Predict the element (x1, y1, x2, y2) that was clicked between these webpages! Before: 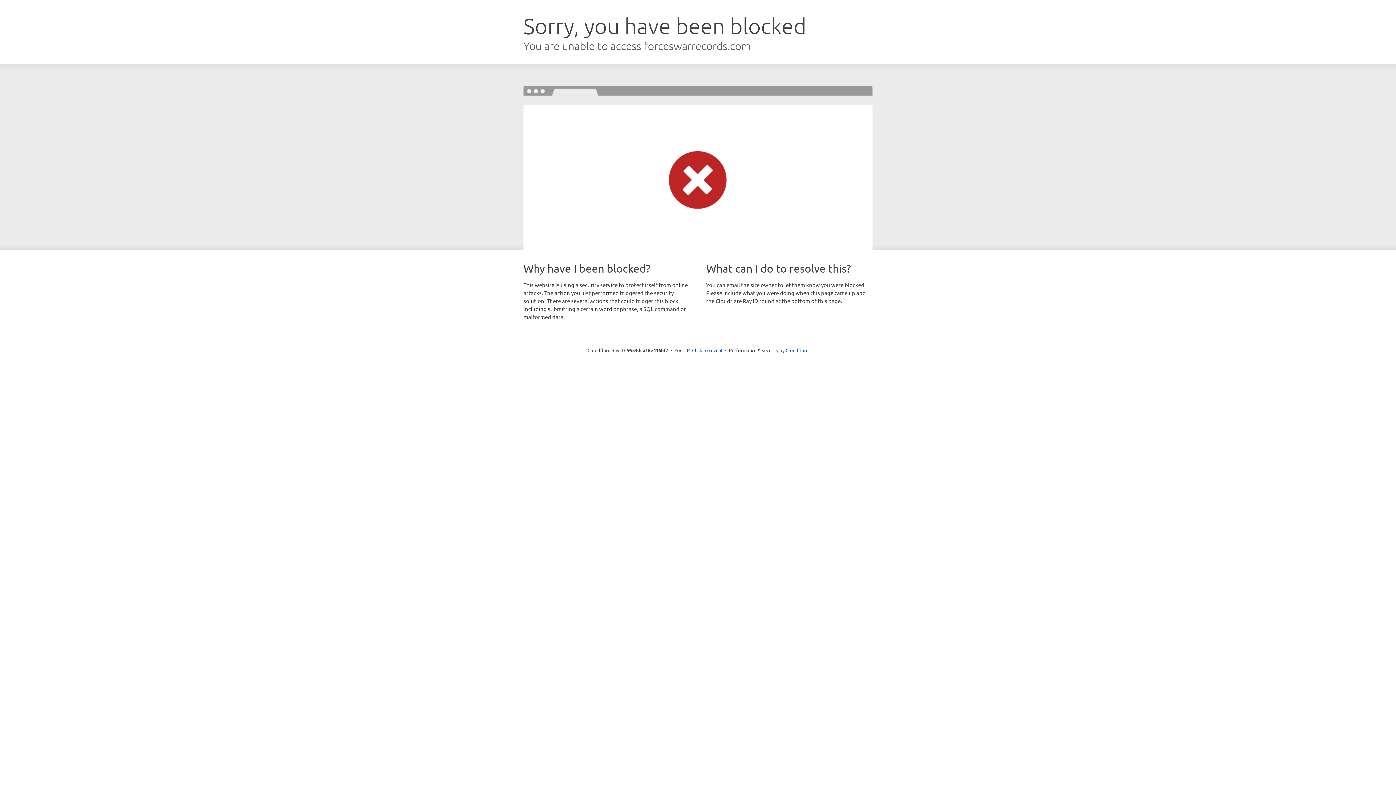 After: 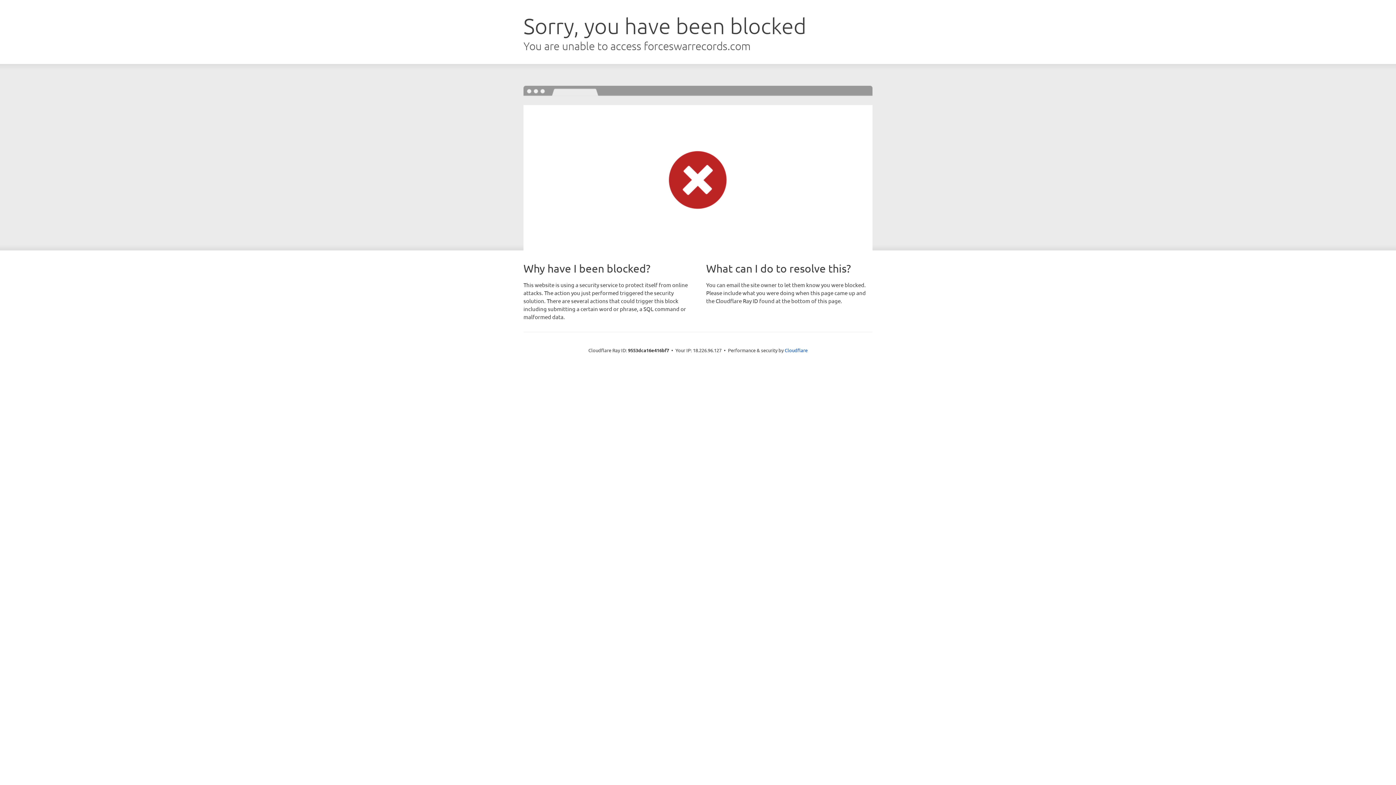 Action: label: Click to reveal bbox: (692, 346, 722, 353)